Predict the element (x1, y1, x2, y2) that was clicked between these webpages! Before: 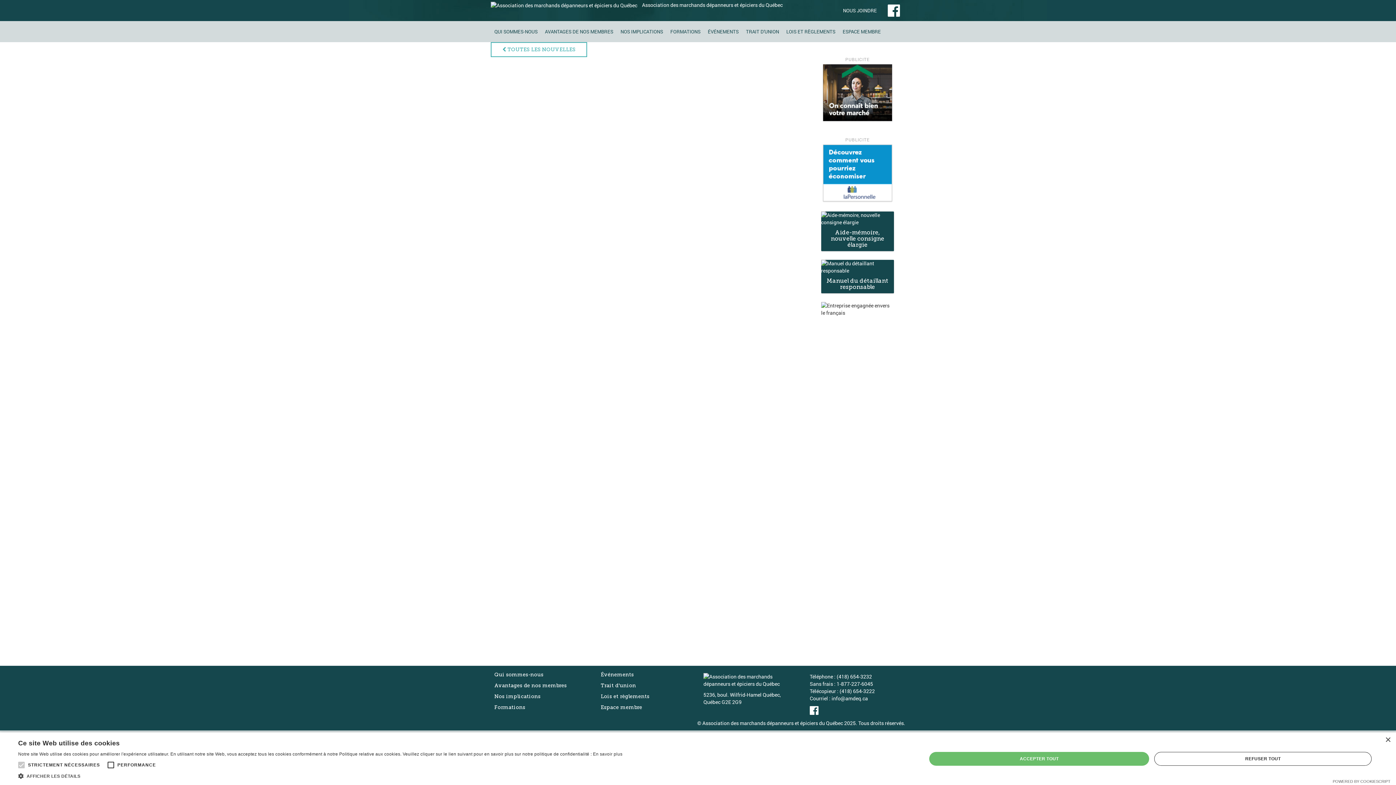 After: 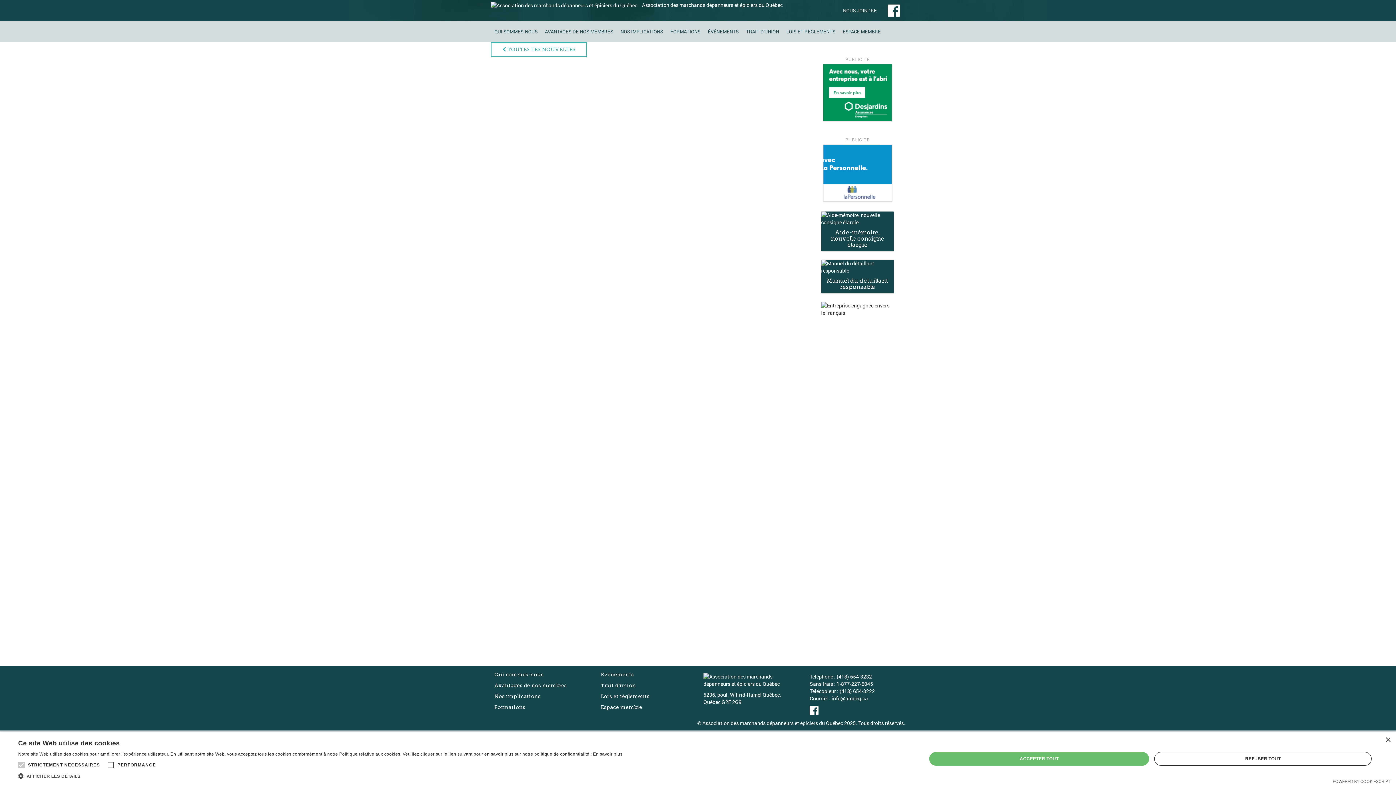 Action: label: Avantages de nos membres bbox: (490, 680, 586, 691)